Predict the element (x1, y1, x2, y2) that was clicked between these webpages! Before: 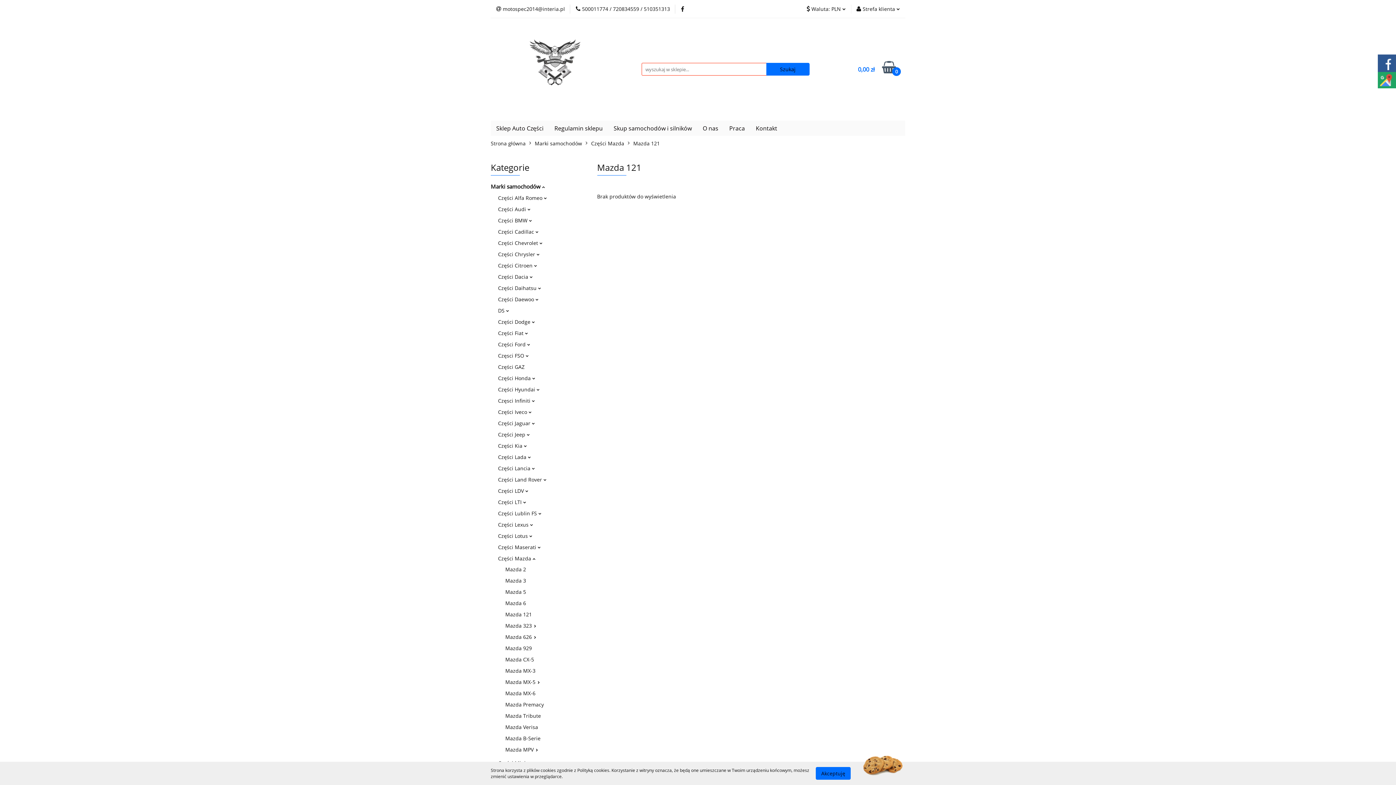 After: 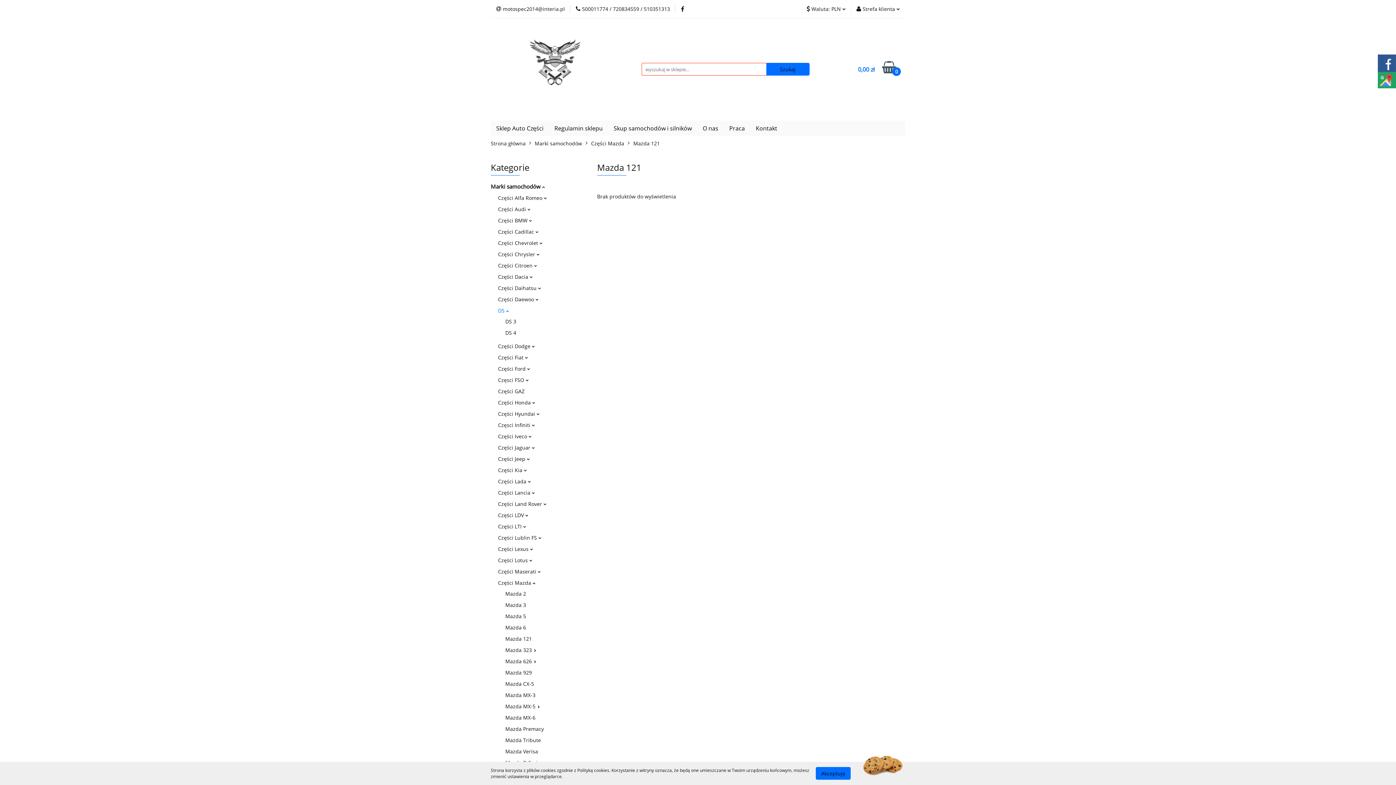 Action: bbox: (498, 307, 509, 314) label: DS 